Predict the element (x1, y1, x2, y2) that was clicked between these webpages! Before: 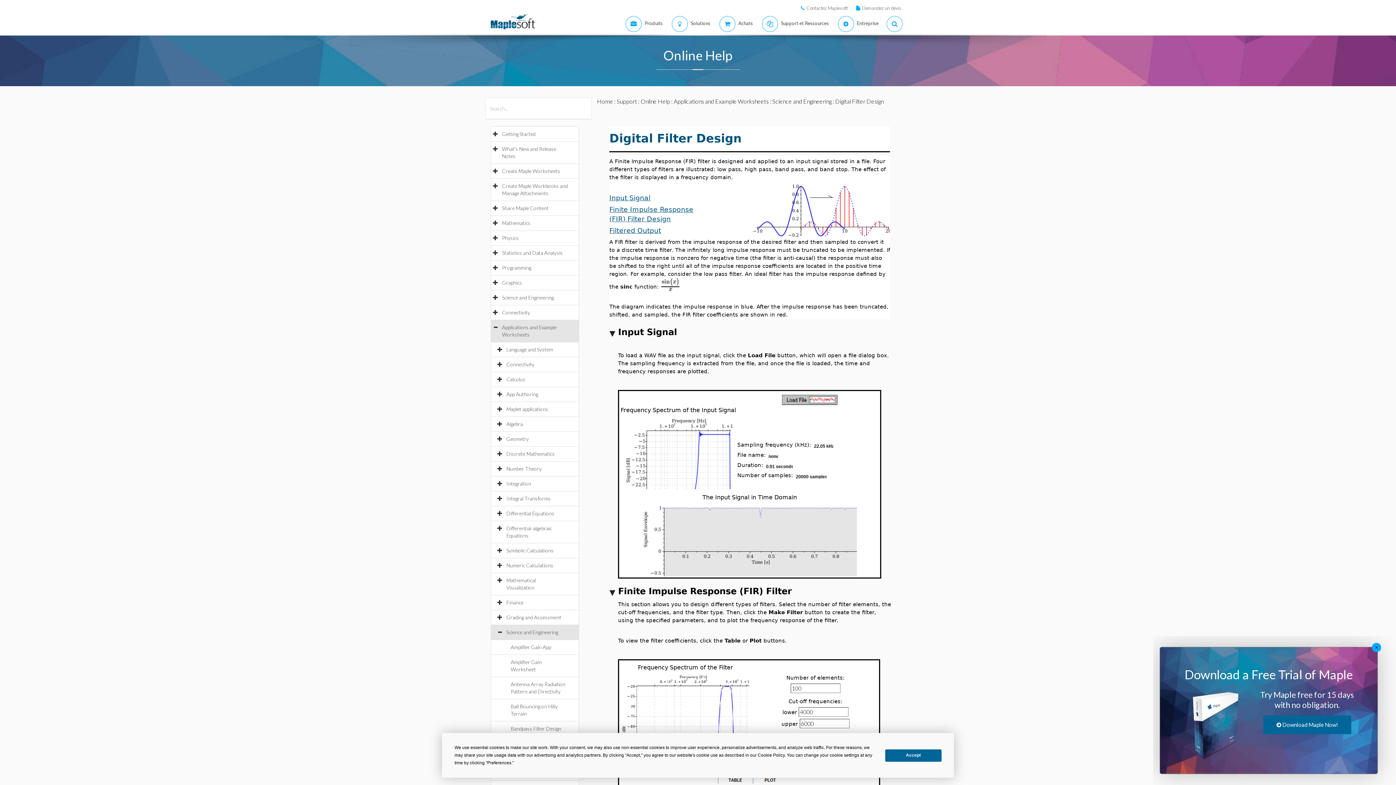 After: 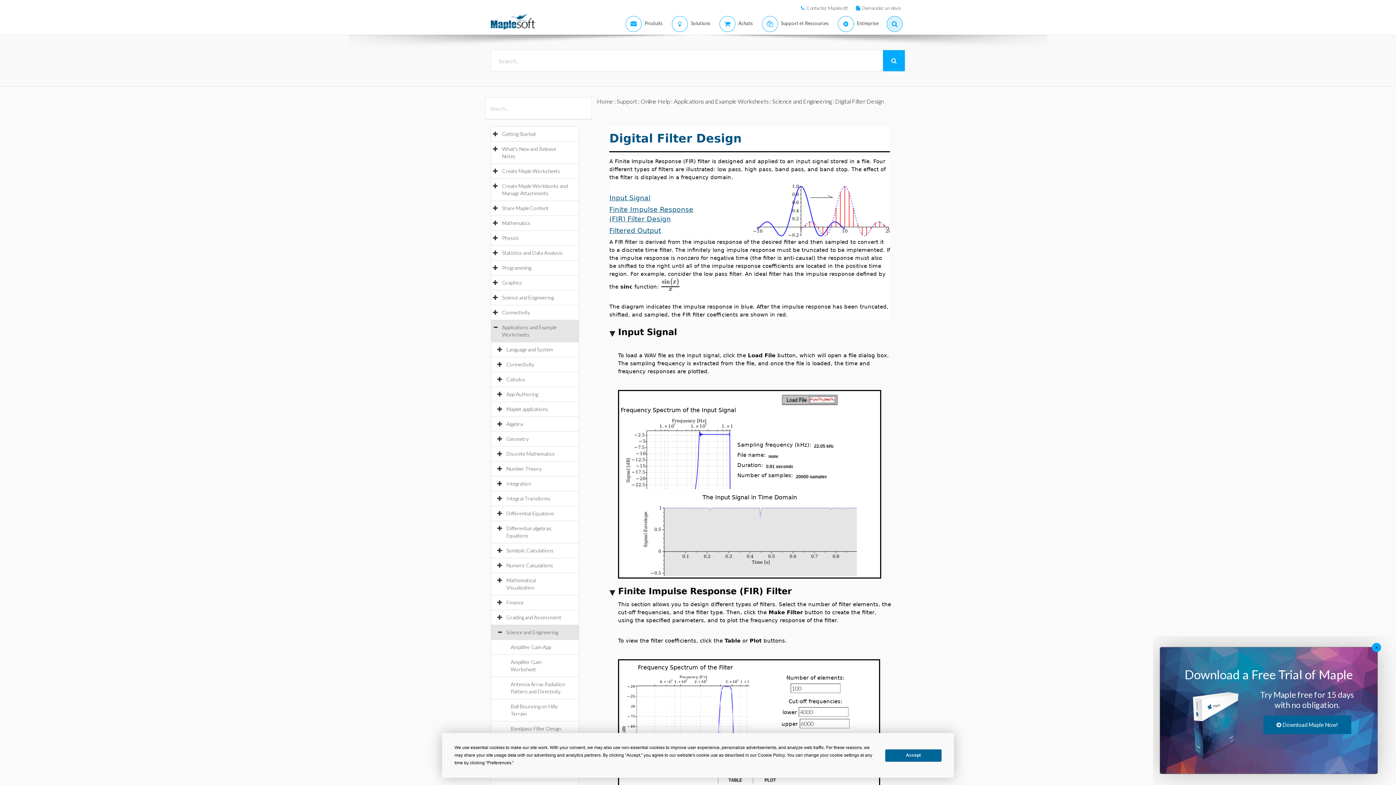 Action: bbox: (881, 13, 905, 34)